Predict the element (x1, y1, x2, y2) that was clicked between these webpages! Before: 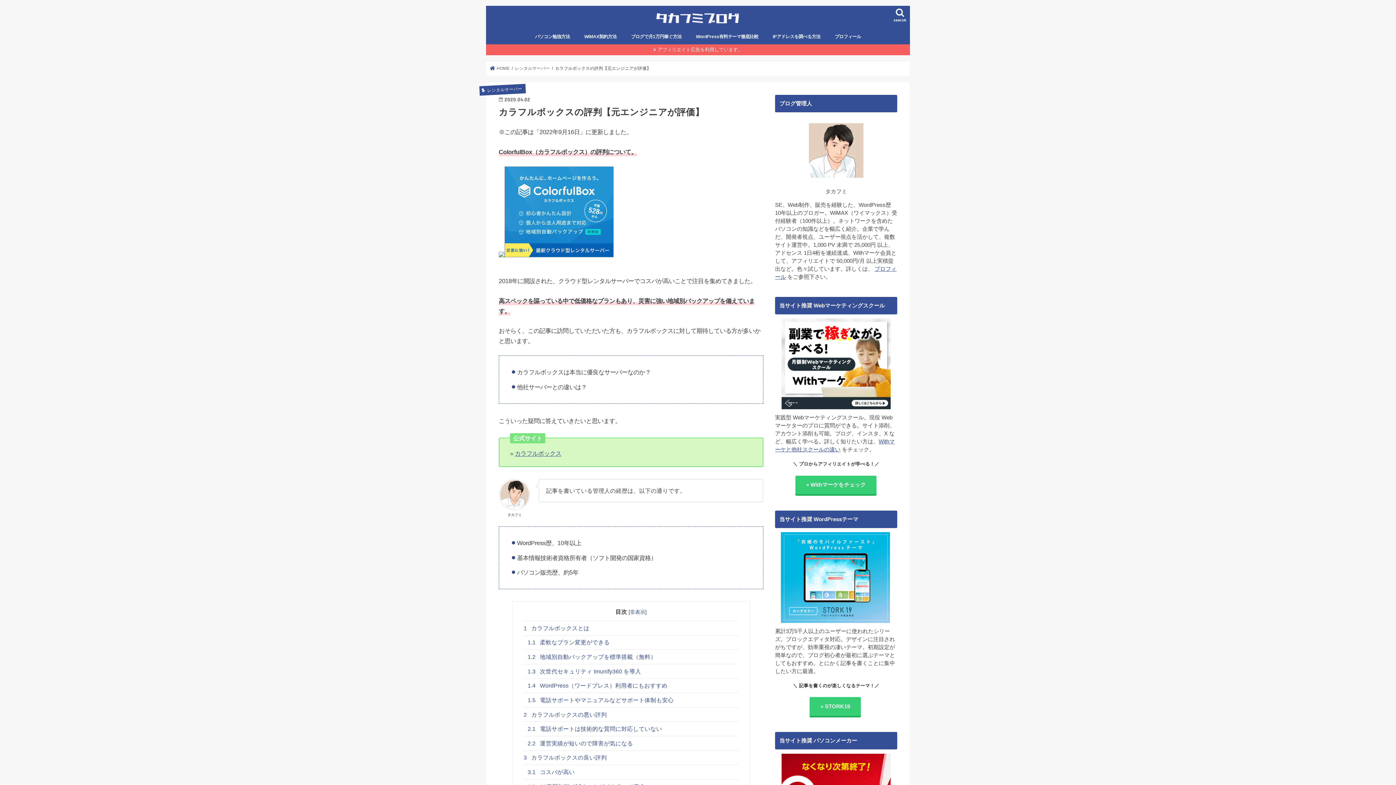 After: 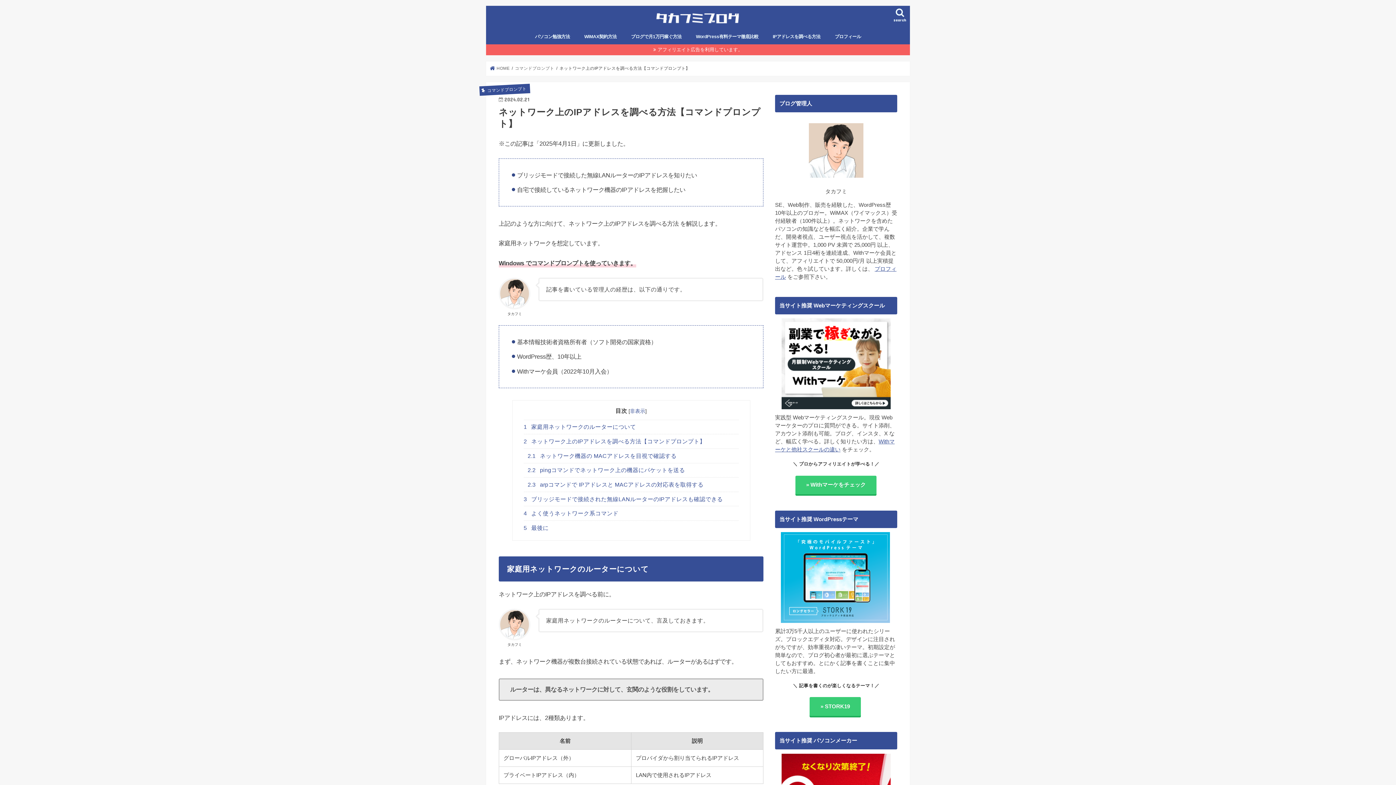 Action: bbox: (765, 28, 827, 44) label: IPアドレスを調べる方法